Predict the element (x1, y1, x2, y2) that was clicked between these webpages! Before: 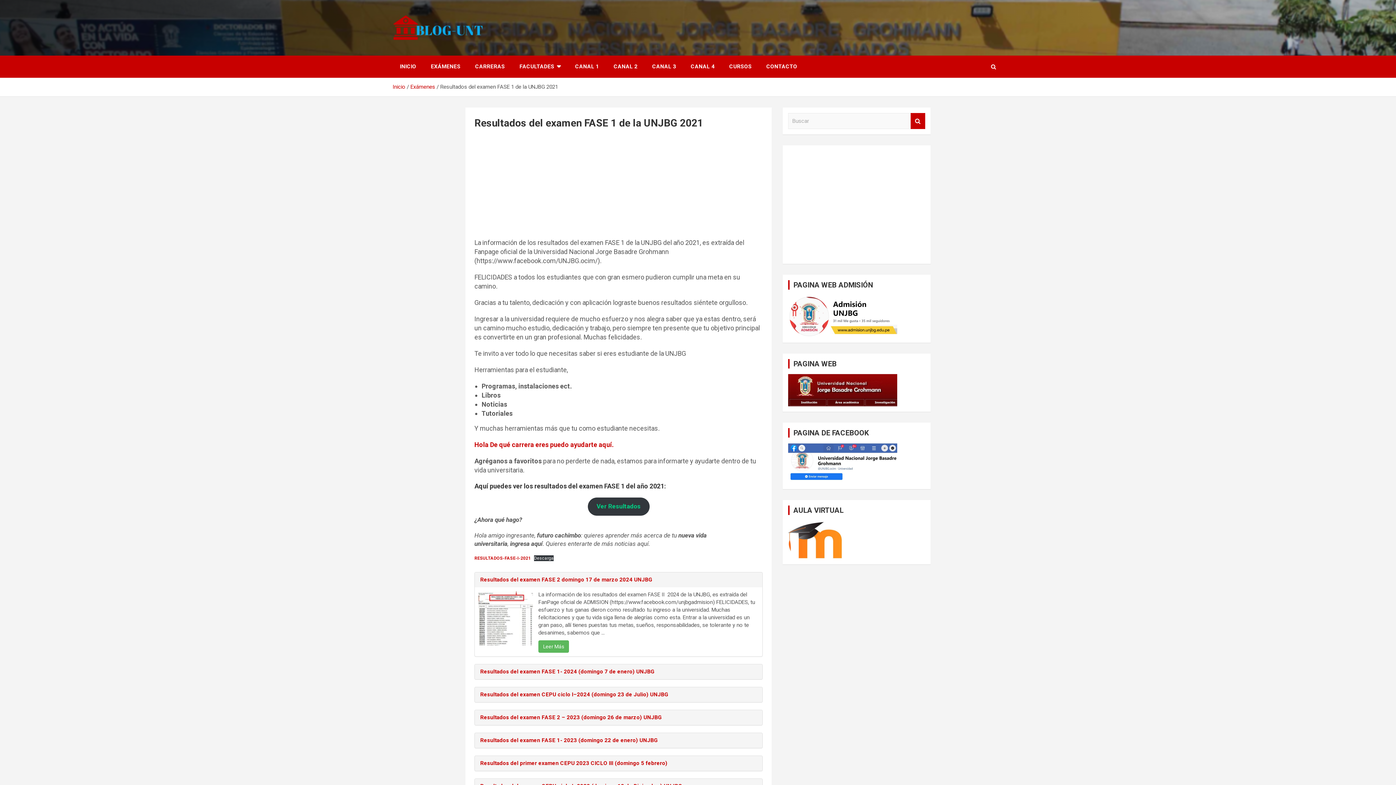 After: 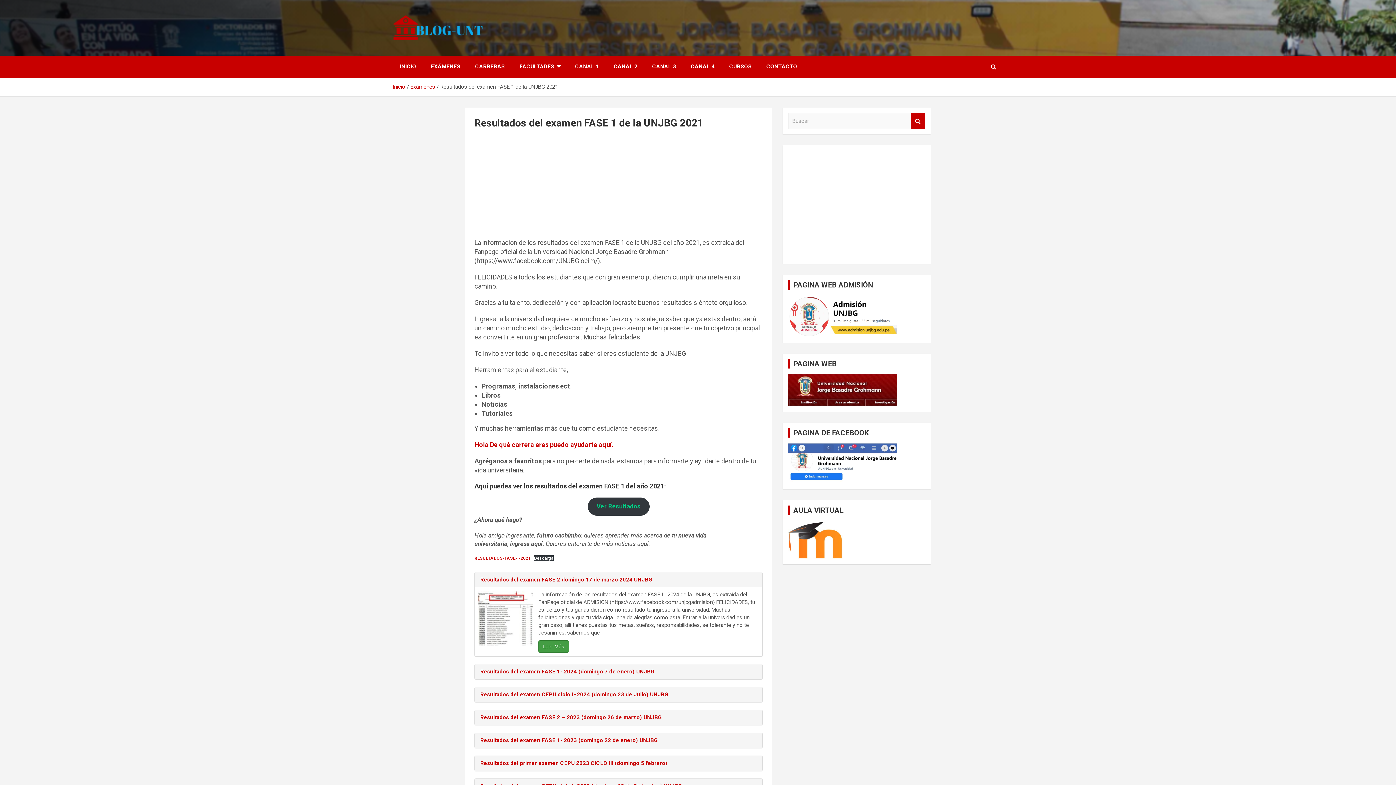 Action: label: Leer Más bbox: (538, 640, 569, 652)